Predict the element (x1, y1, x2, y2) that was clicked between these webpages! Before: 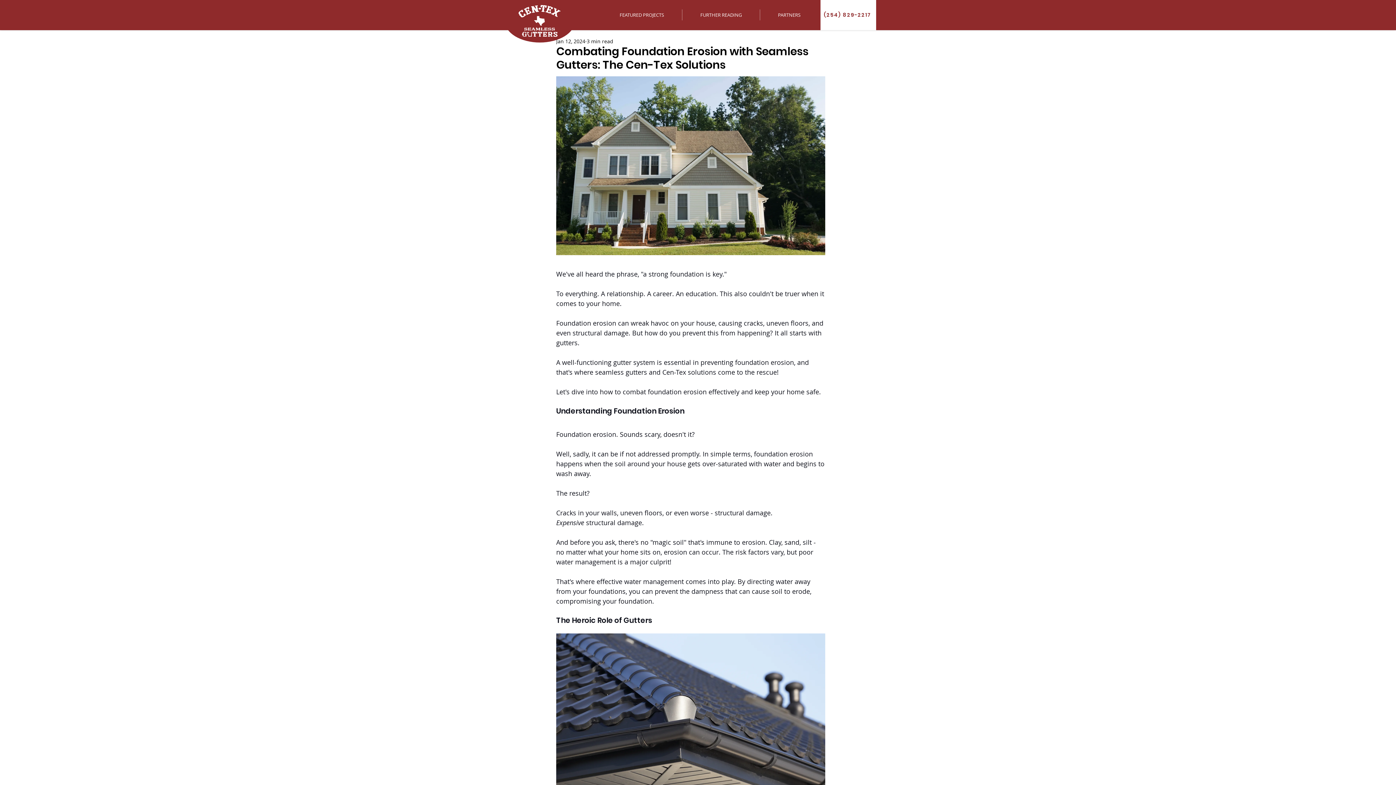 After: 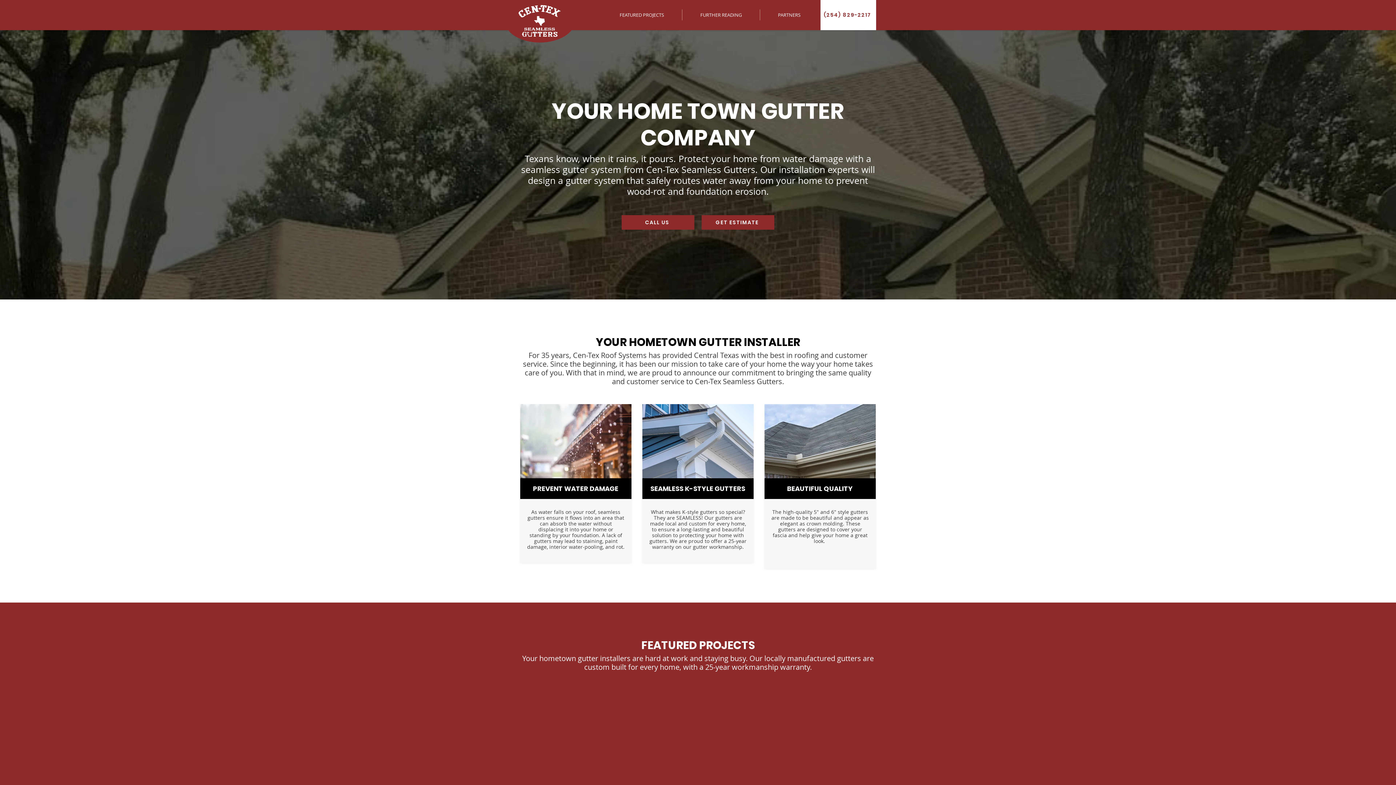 Action: label: FEATURED PROJECTS bbox: (601, 9, 682, 20)